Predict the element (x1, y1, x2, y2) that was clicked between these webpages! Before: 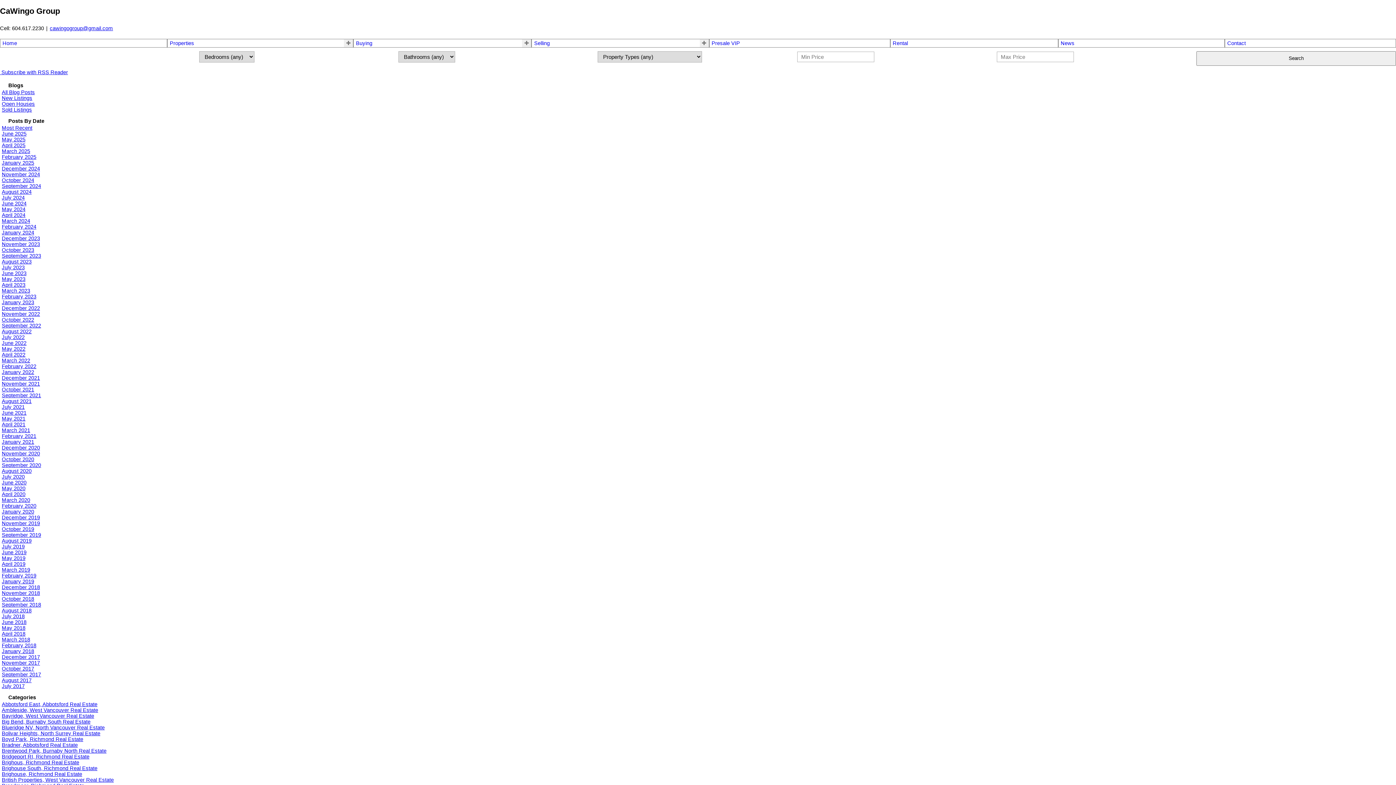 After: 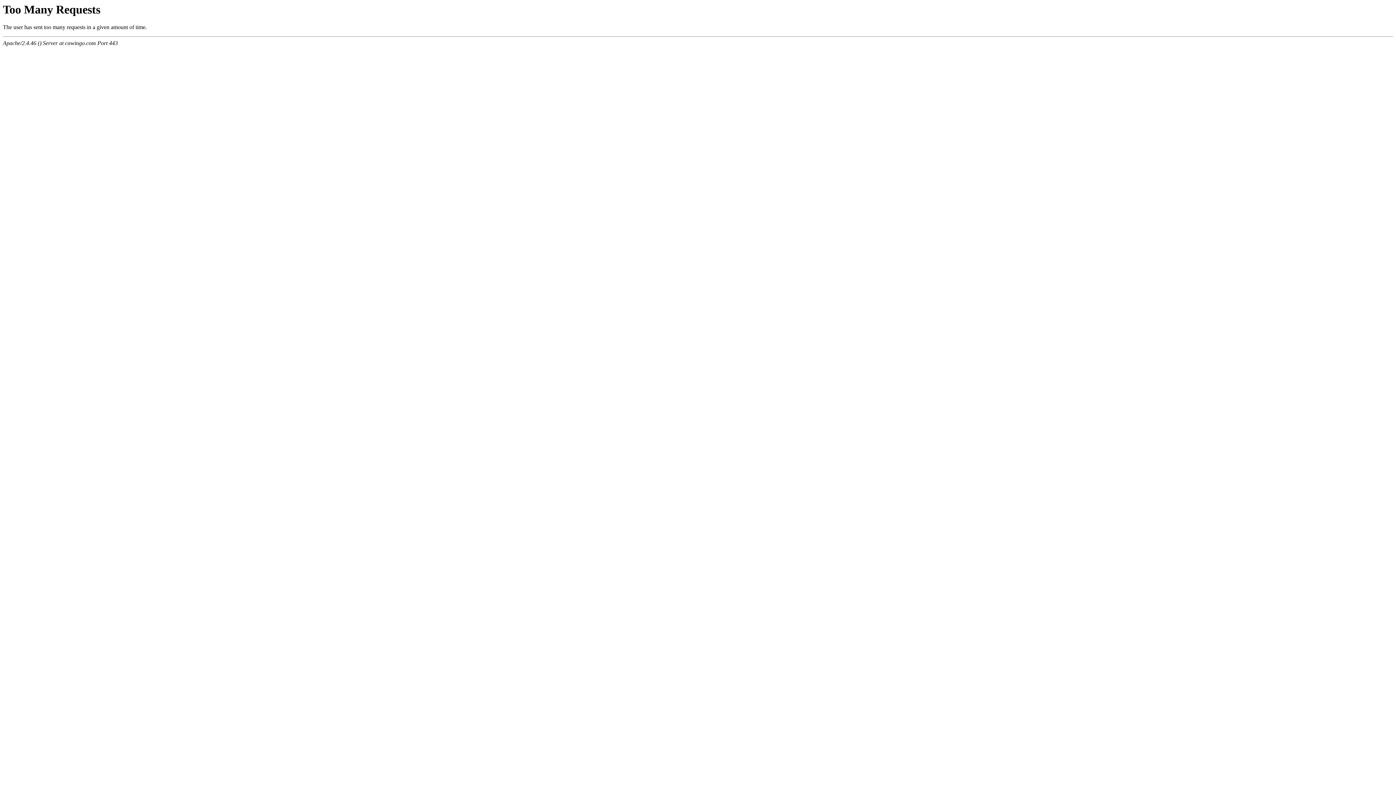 Action: label: August 2023 bbox: (1, 258, 31, 264)